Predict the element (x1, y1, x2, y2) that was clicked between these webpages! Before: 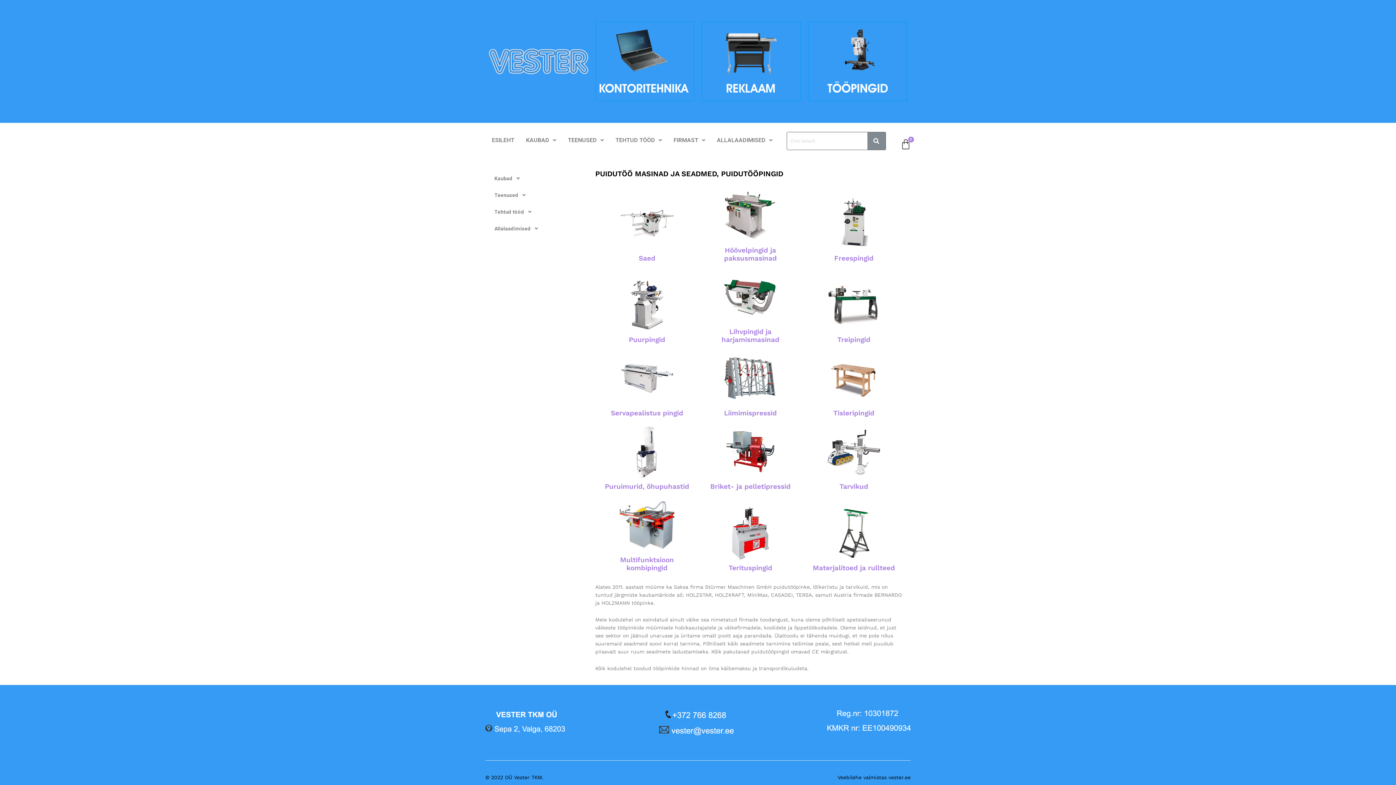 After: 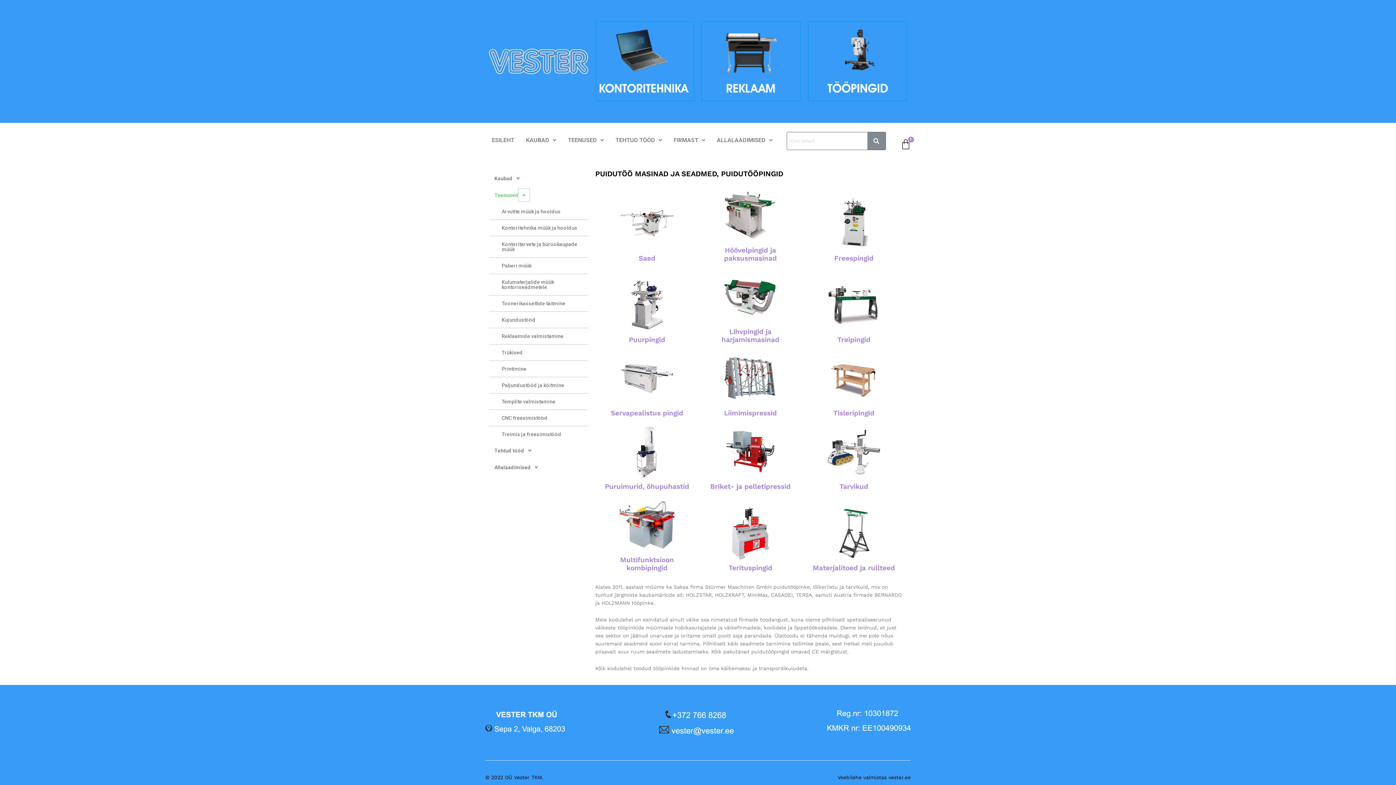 Action: label: Teenused bbox: (489, 187, 547, 203)